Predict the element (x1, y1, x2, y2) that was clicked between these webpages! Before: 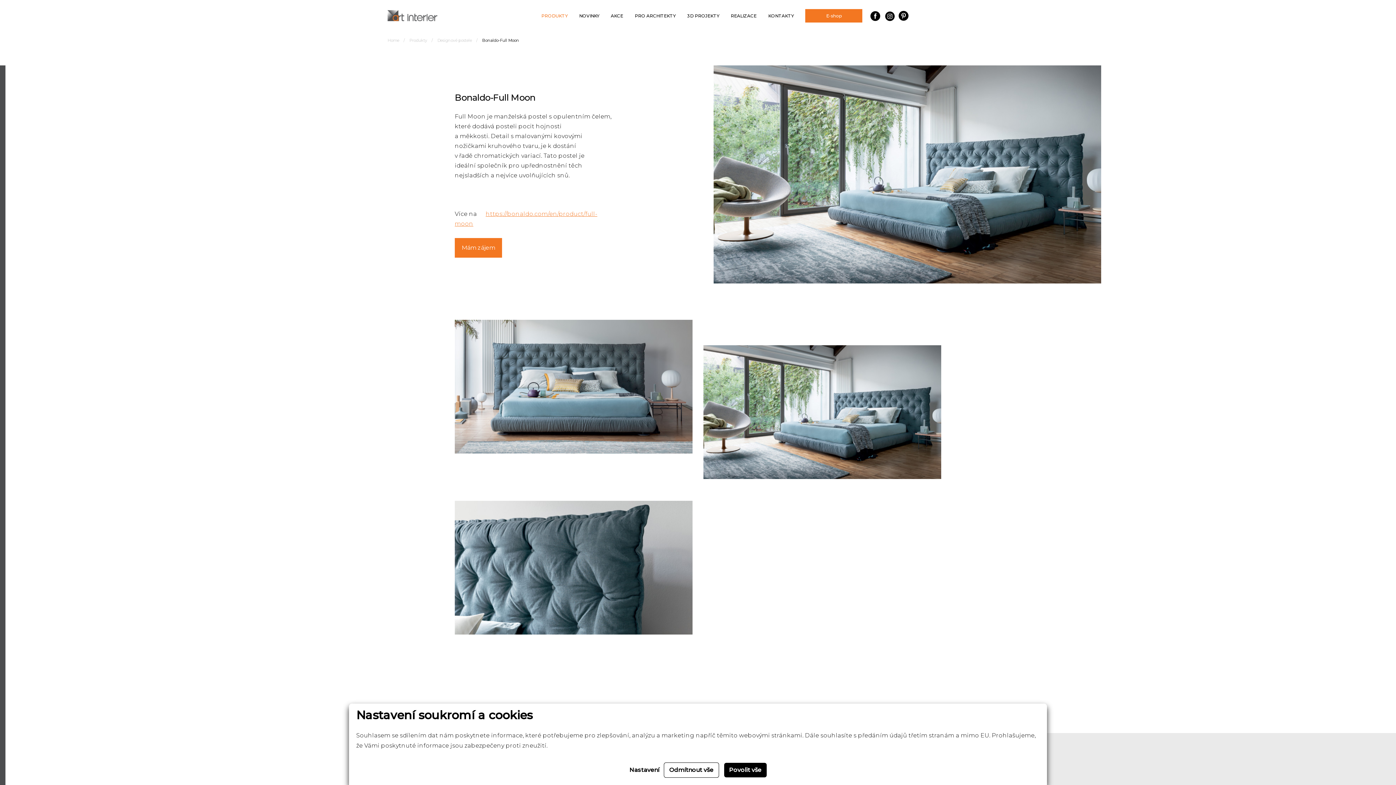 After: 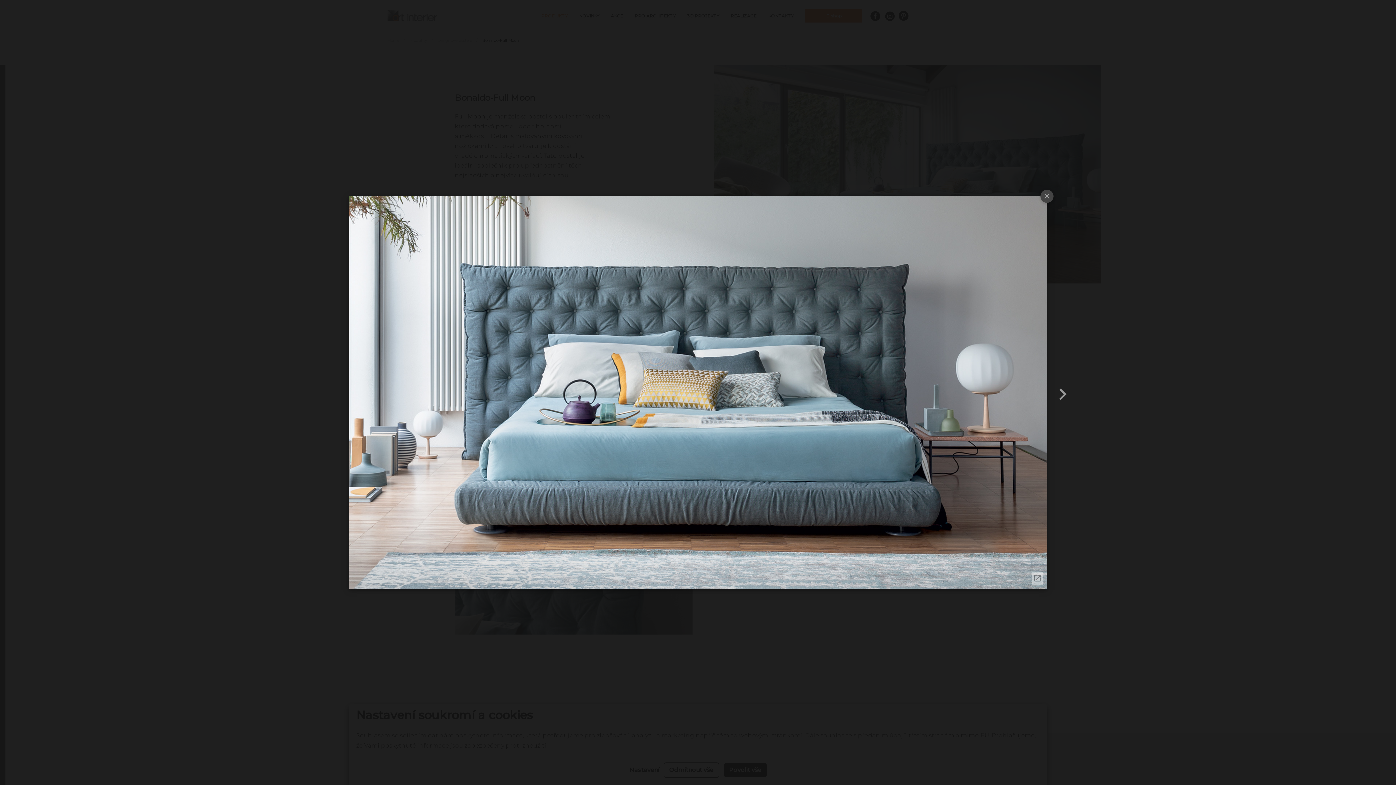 Action: bbox: (454, 320, 692, 453)